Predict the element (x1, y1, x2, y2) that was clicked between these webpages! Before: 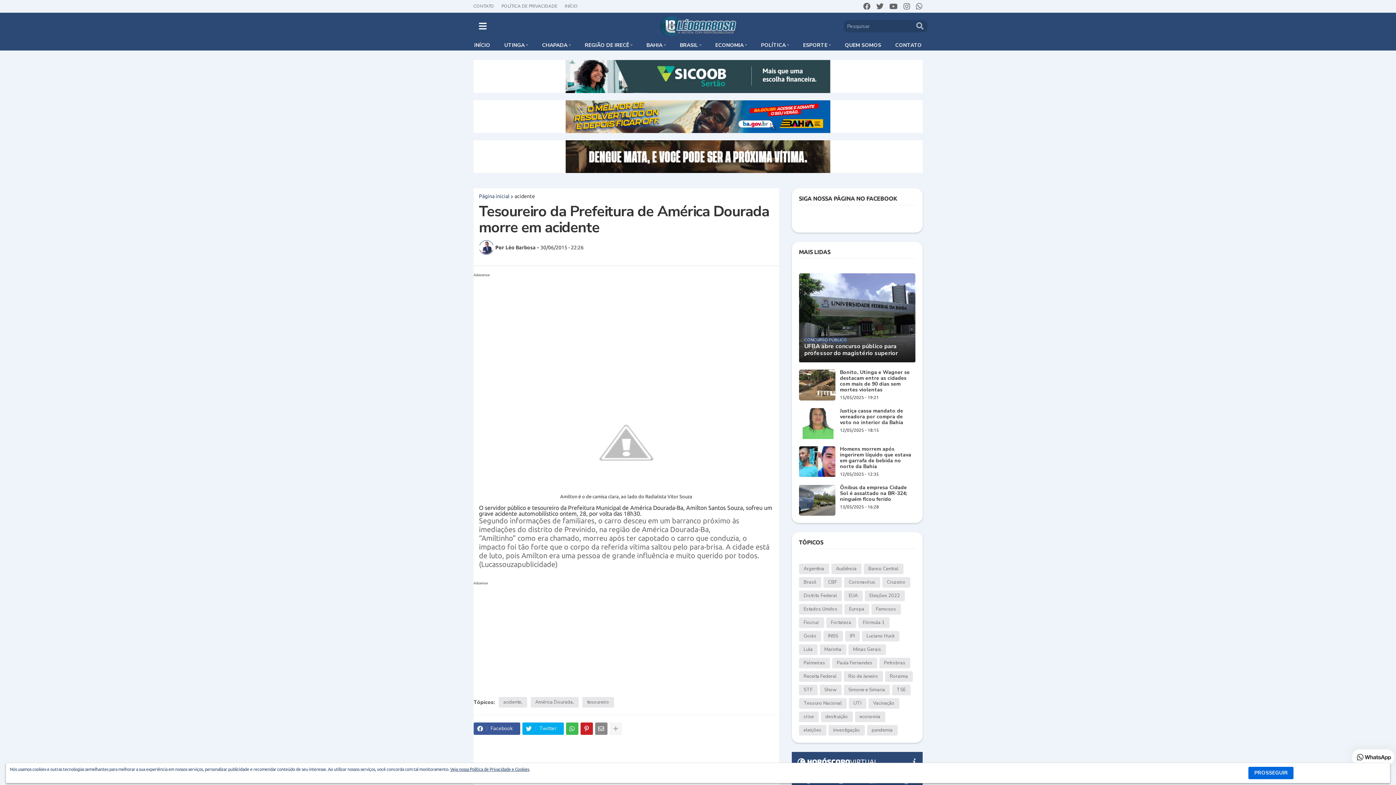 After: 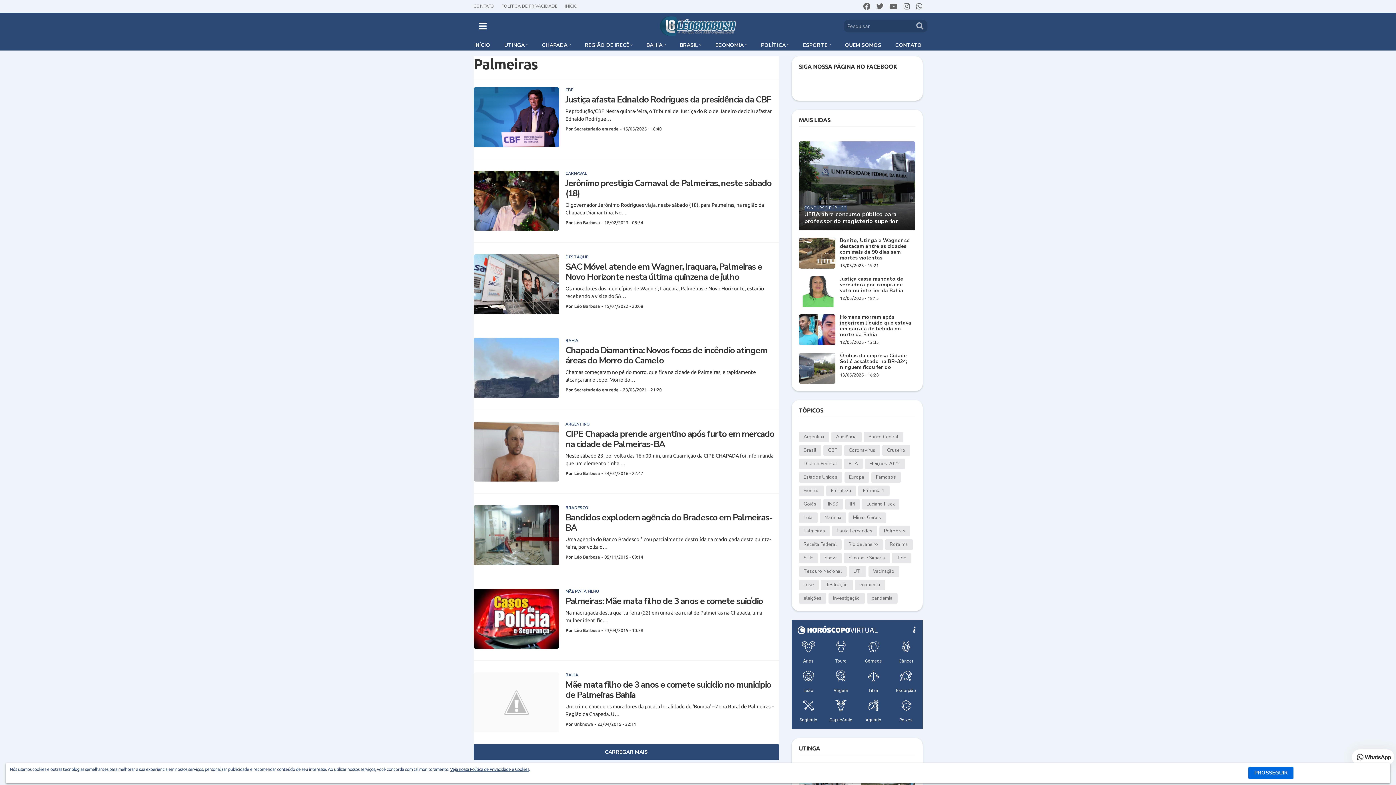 Action: bbox: (799, 658, 830, 668) label: Palmeiras